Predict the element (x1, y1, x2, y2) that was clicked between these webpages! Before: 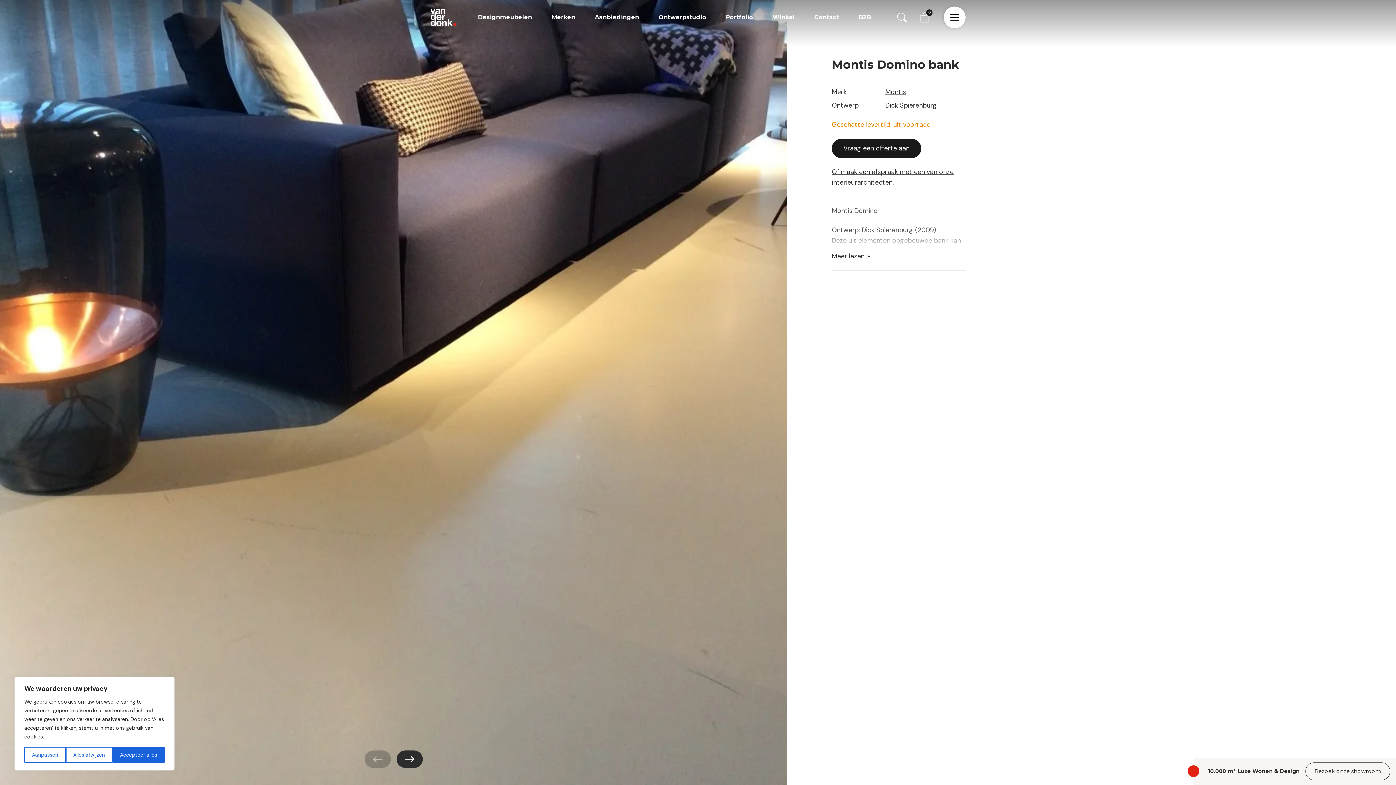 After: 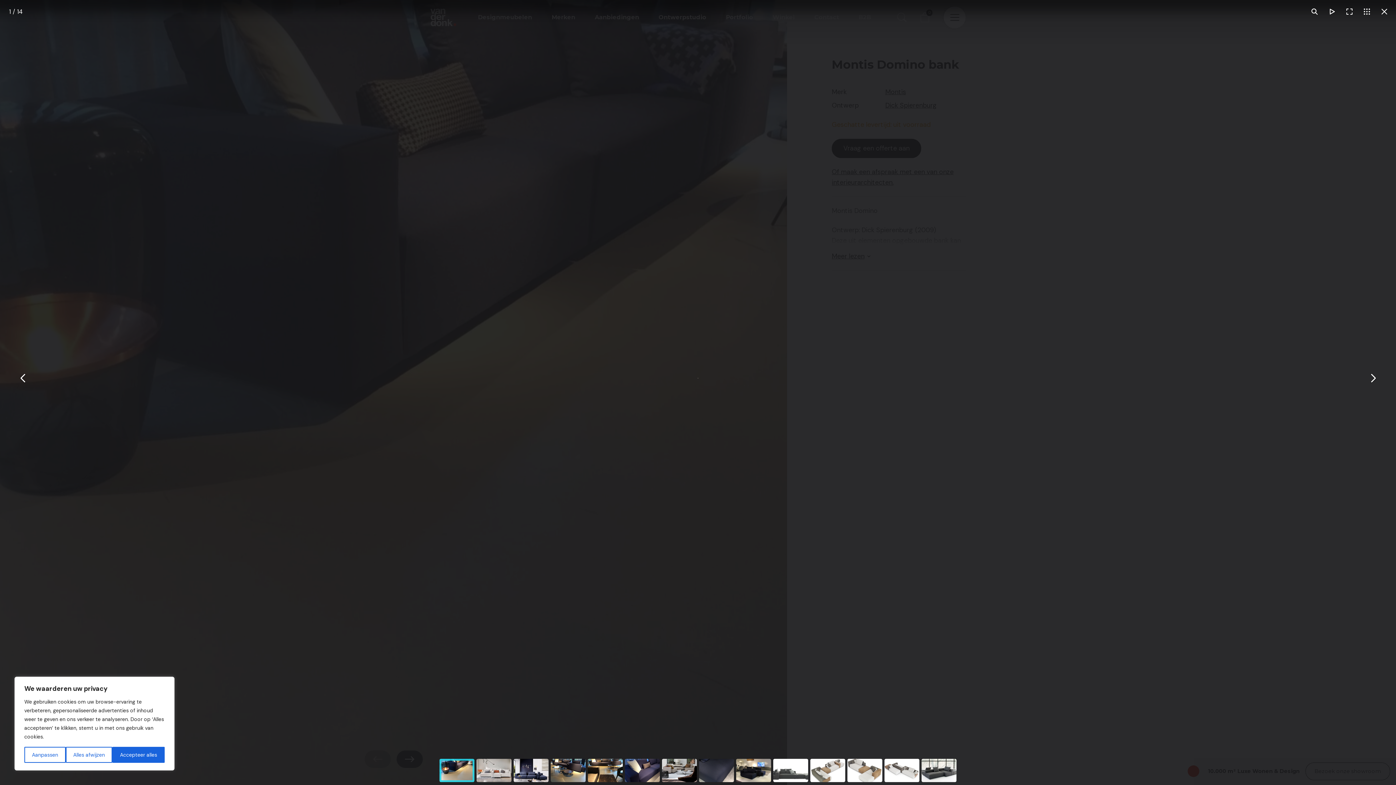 Action: bbox: (0, -12, 787, 785)